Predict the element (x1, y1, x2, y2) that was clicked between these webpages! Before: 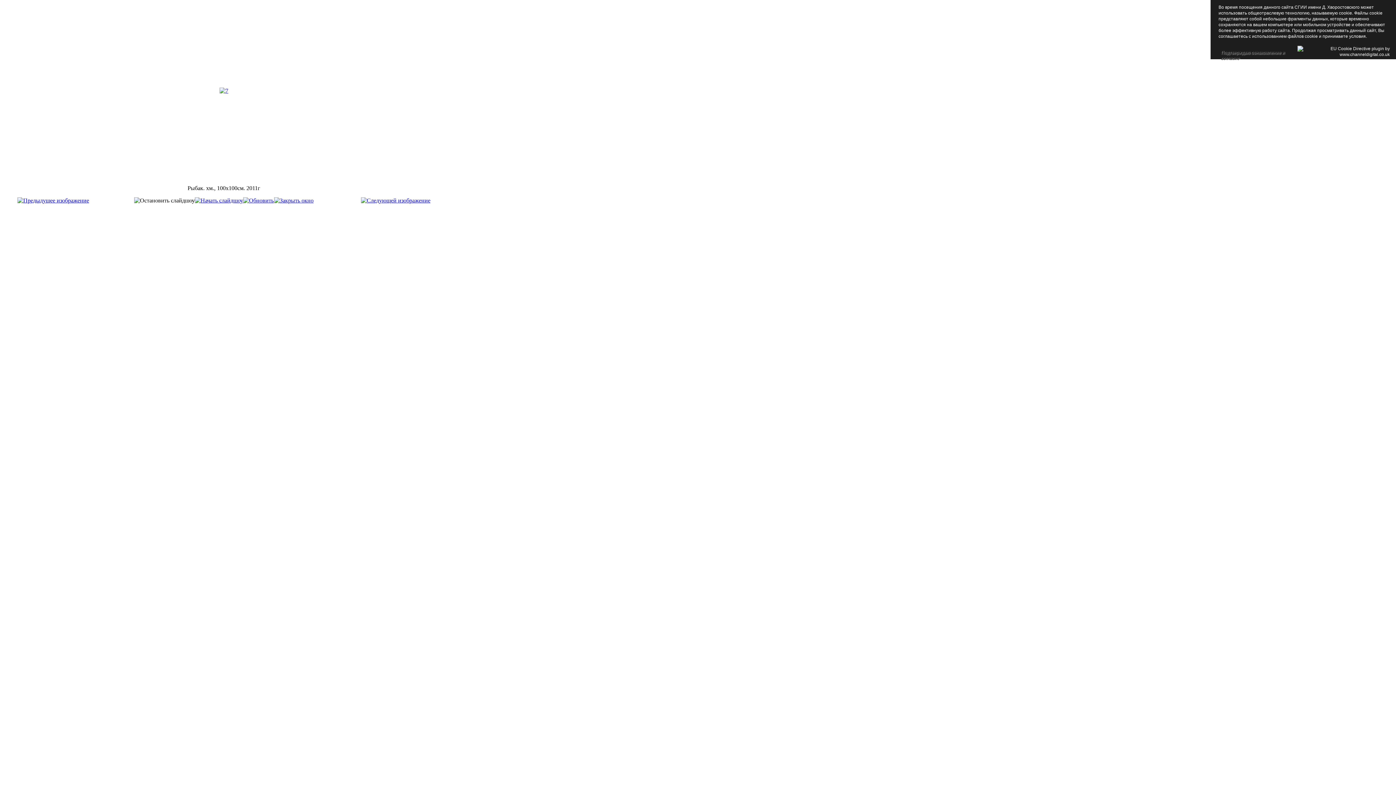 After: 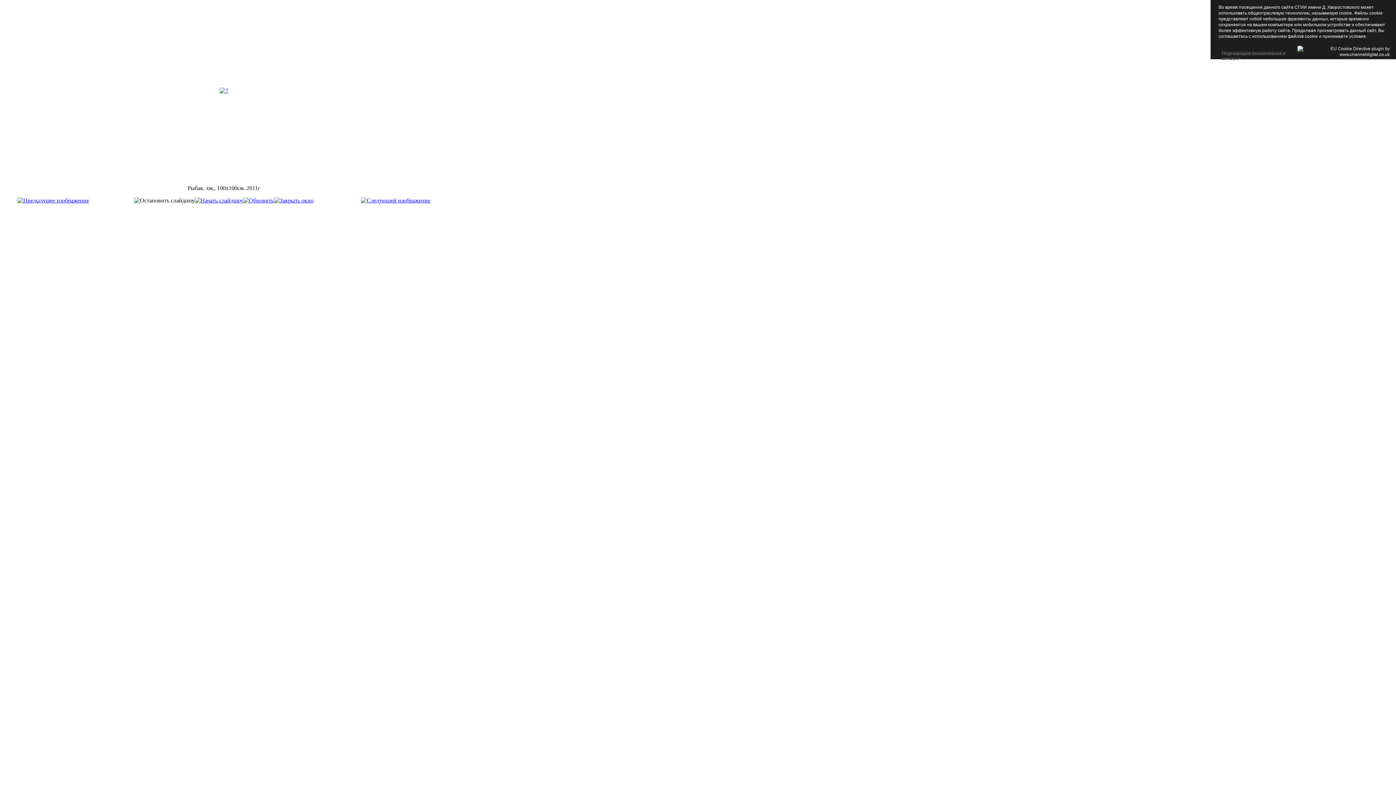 Action: bbox: (243, 197, 273, 203)